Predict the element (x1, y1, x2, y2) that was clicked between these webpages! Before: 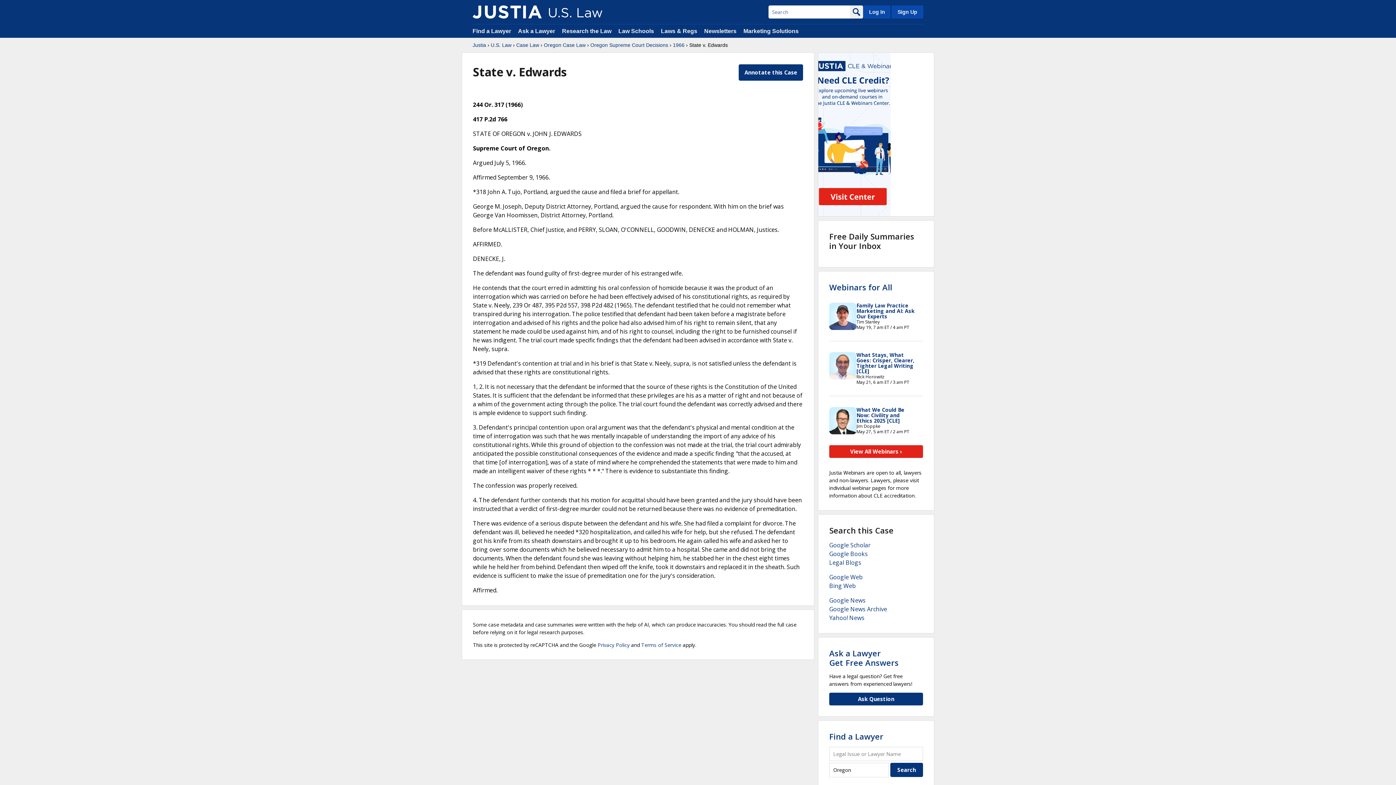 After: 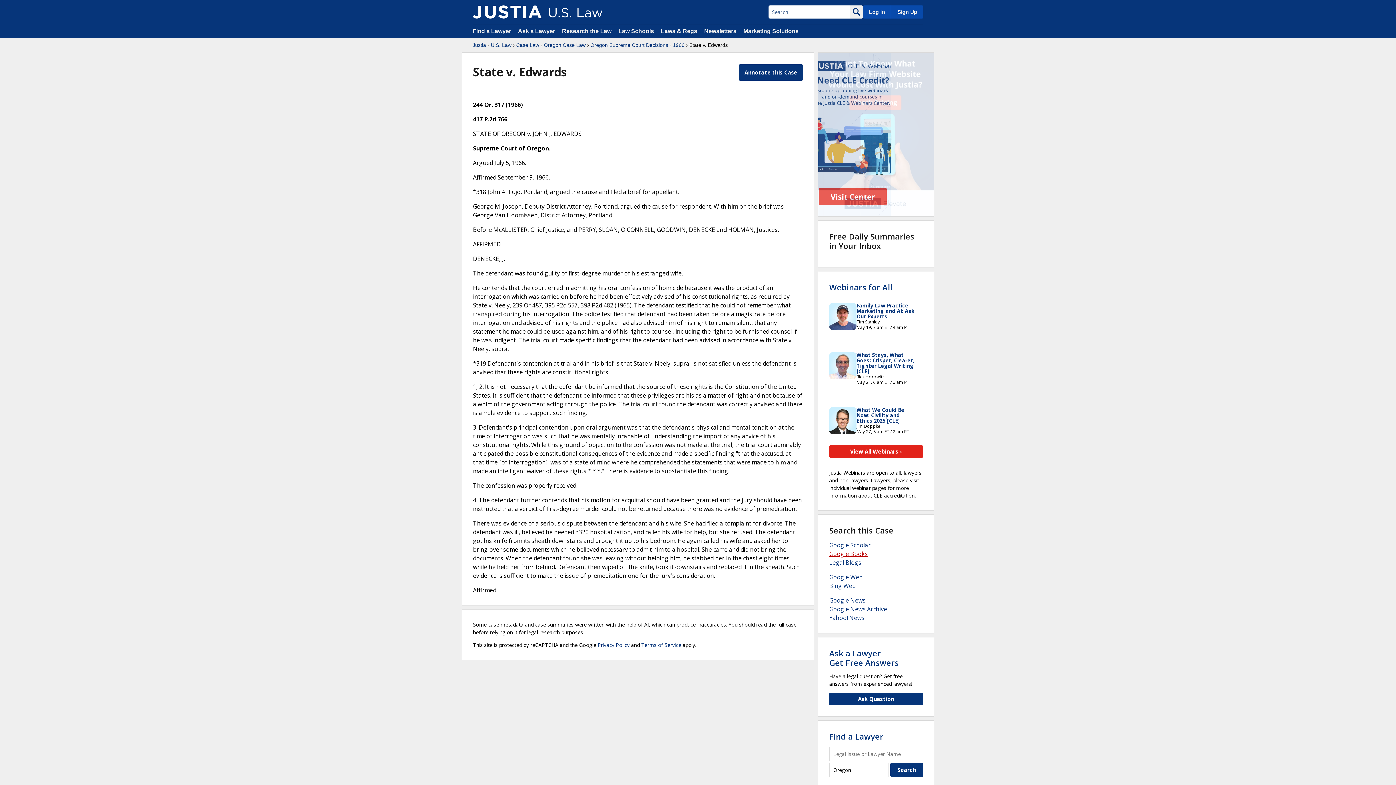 Action: bbox: (829, 550, 868, 558) label: Google Books